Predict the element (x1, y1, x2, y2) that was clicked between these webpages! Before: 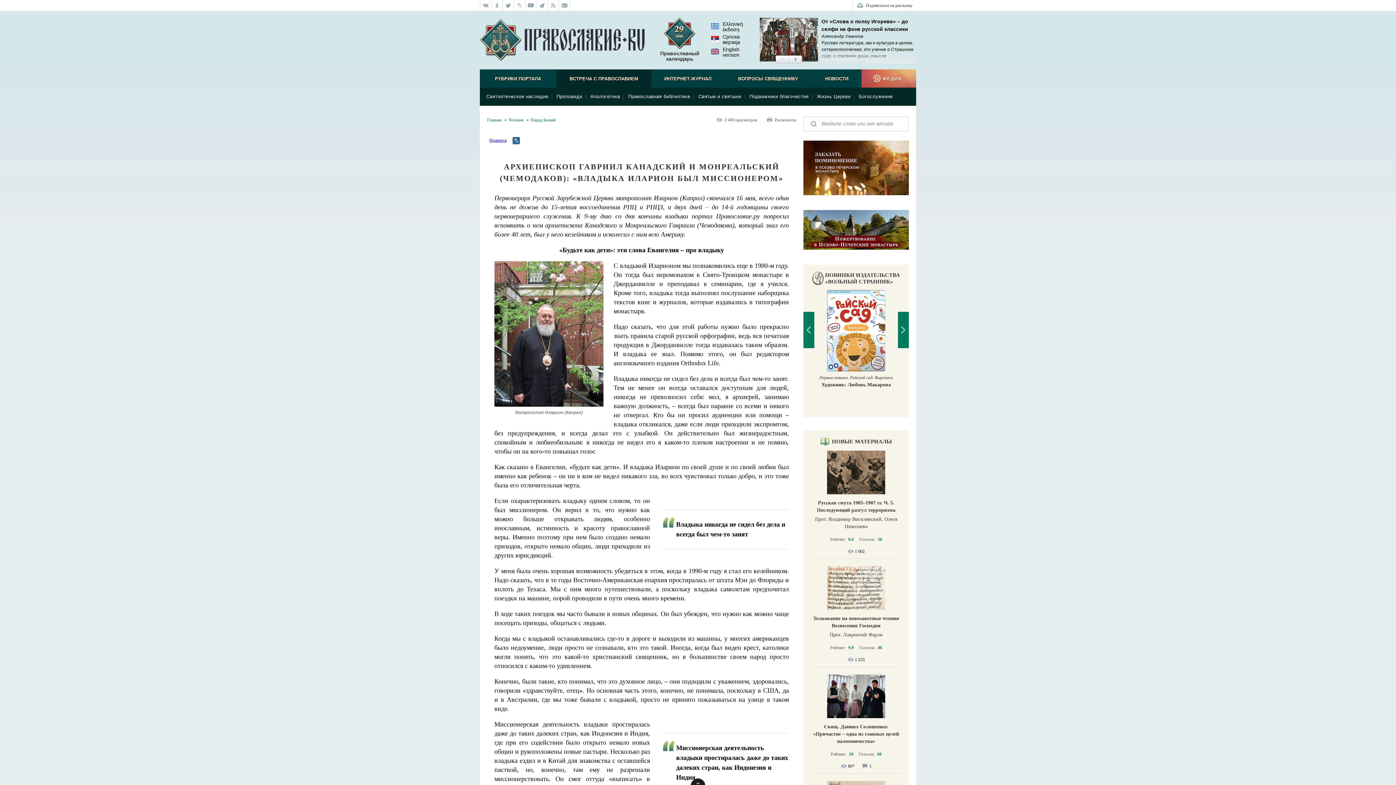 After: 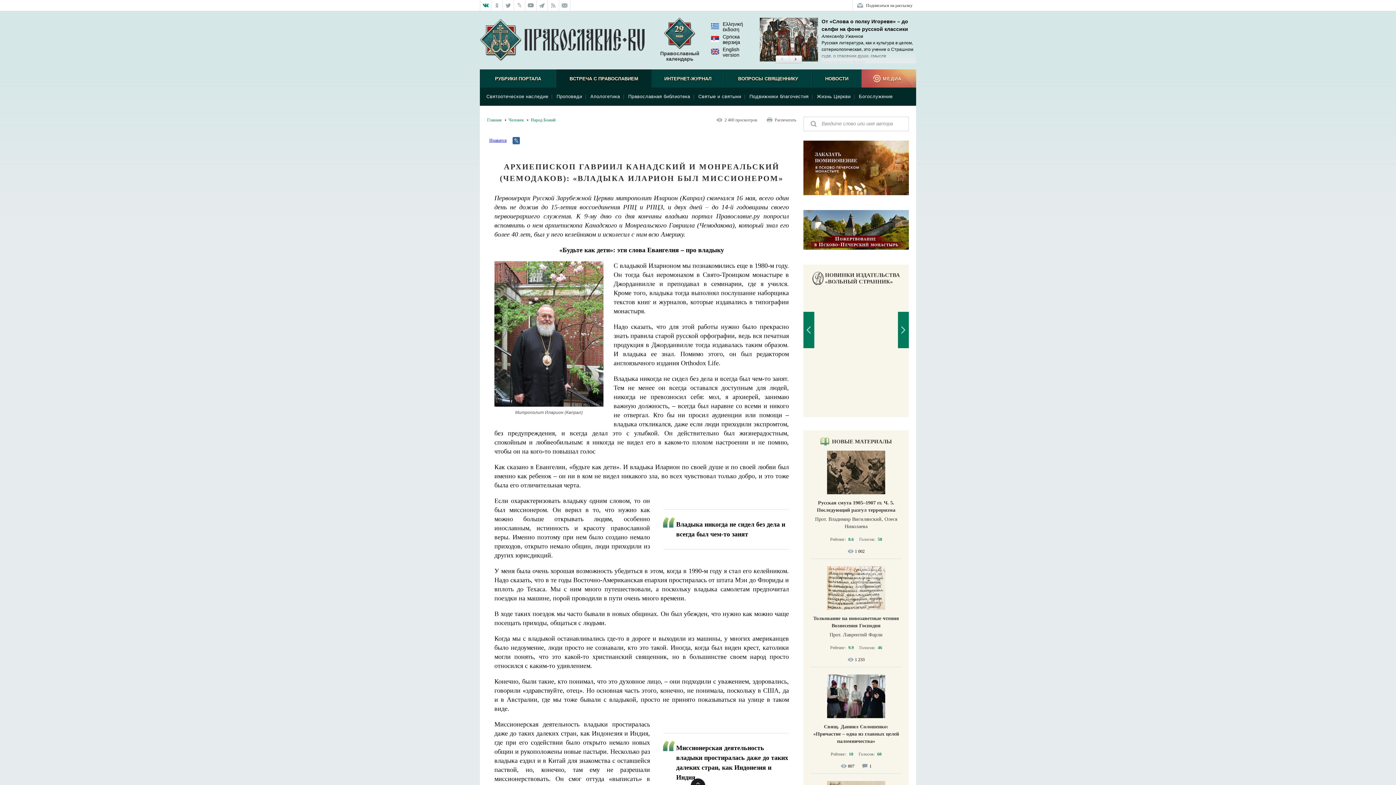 Action: bbox: (480, 0, 491, 10)